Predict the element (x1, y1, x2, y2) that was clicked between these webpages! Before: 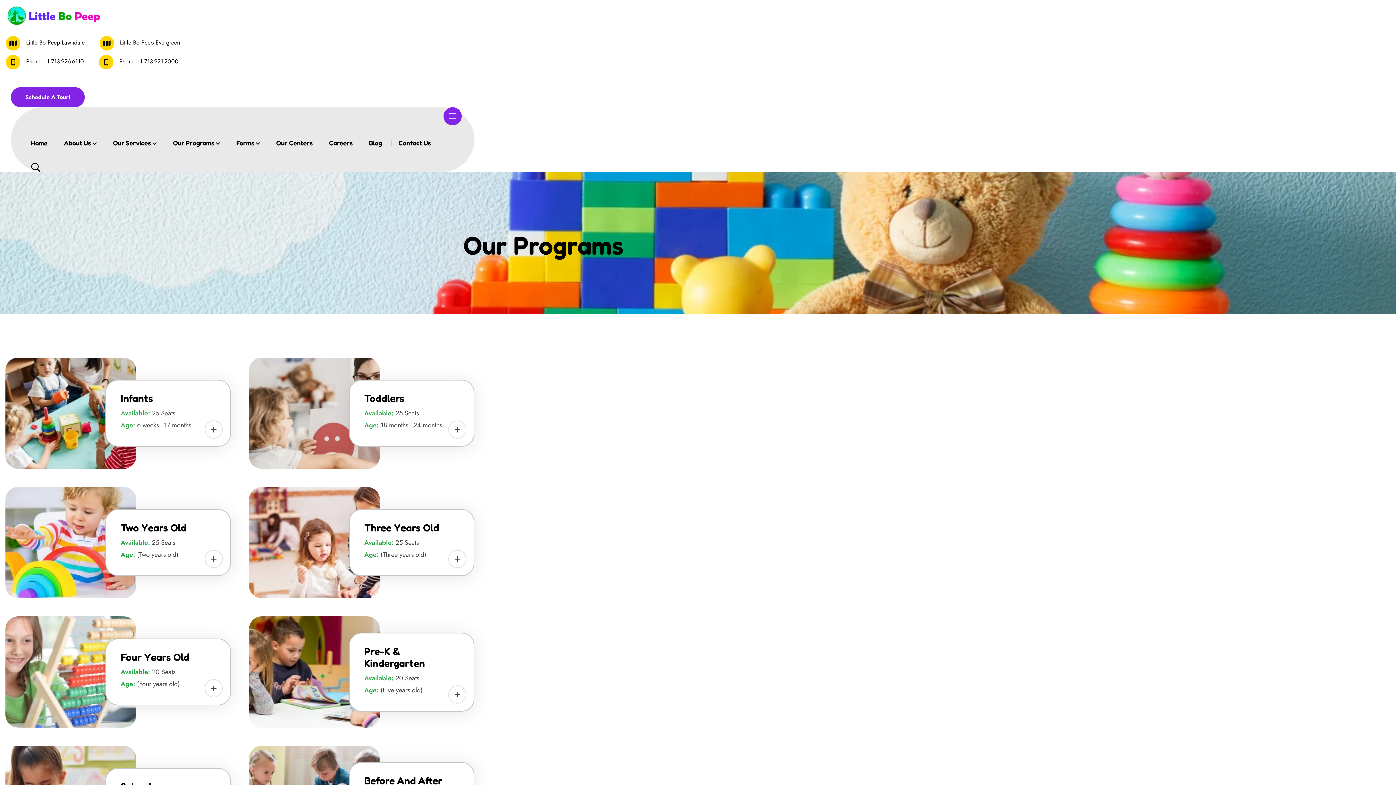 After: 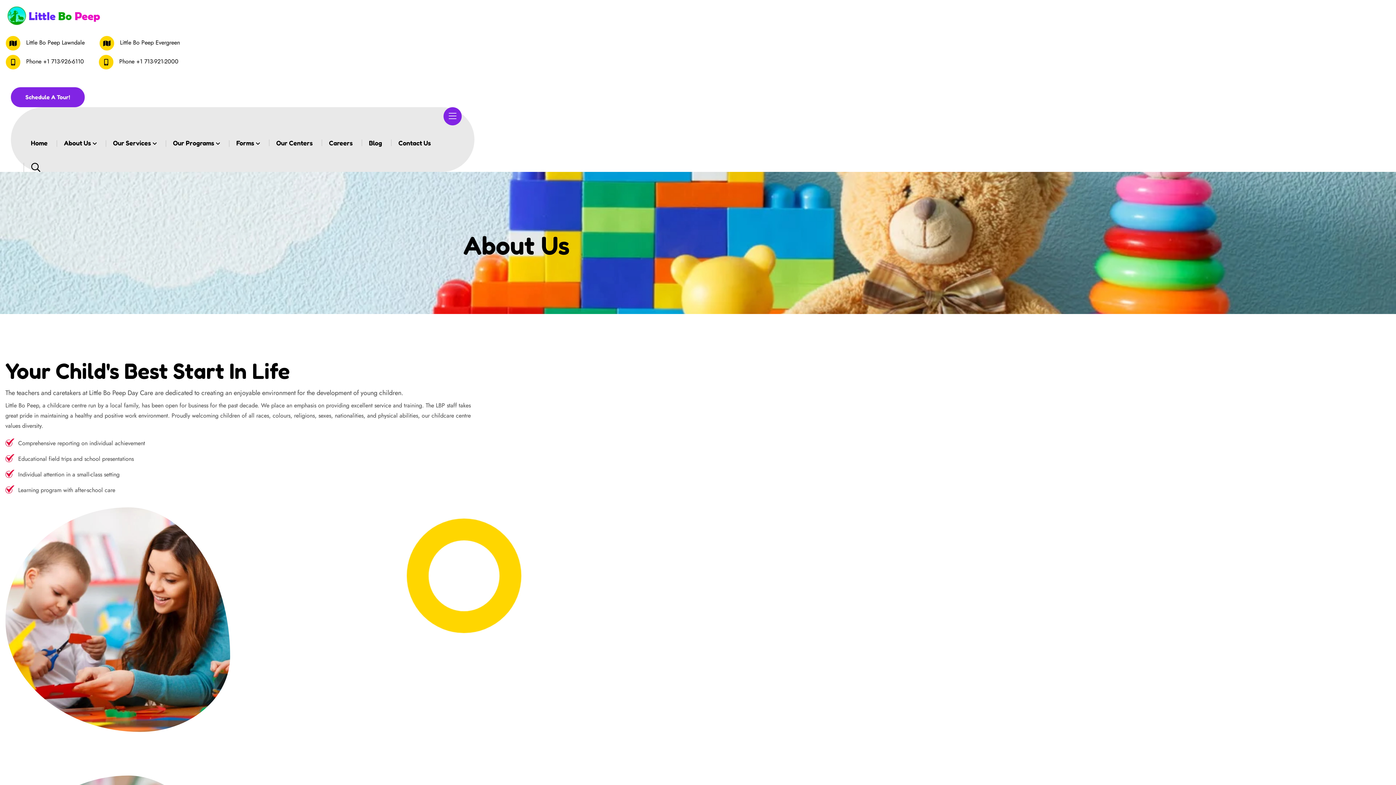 Action: bbox: (56, 132, 104, 154) label: About Us